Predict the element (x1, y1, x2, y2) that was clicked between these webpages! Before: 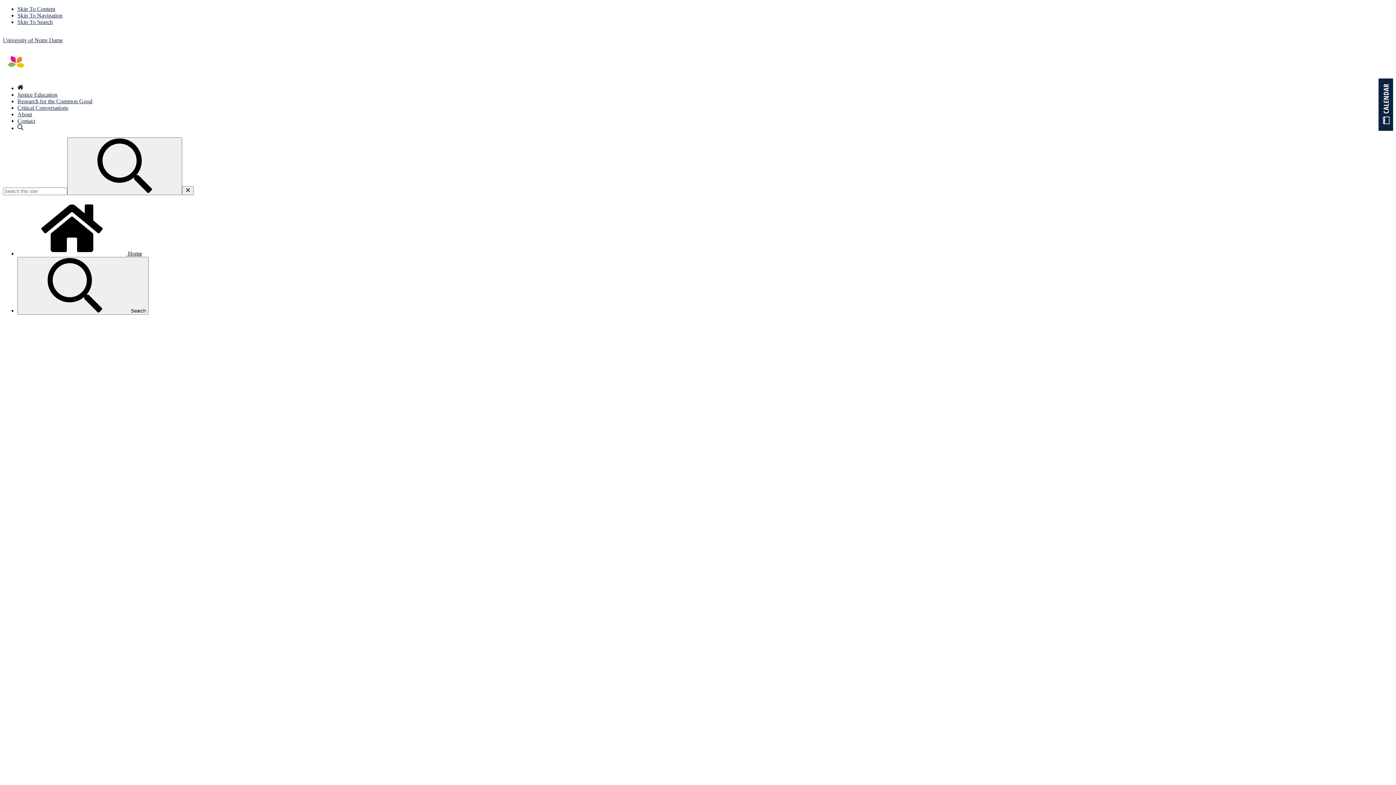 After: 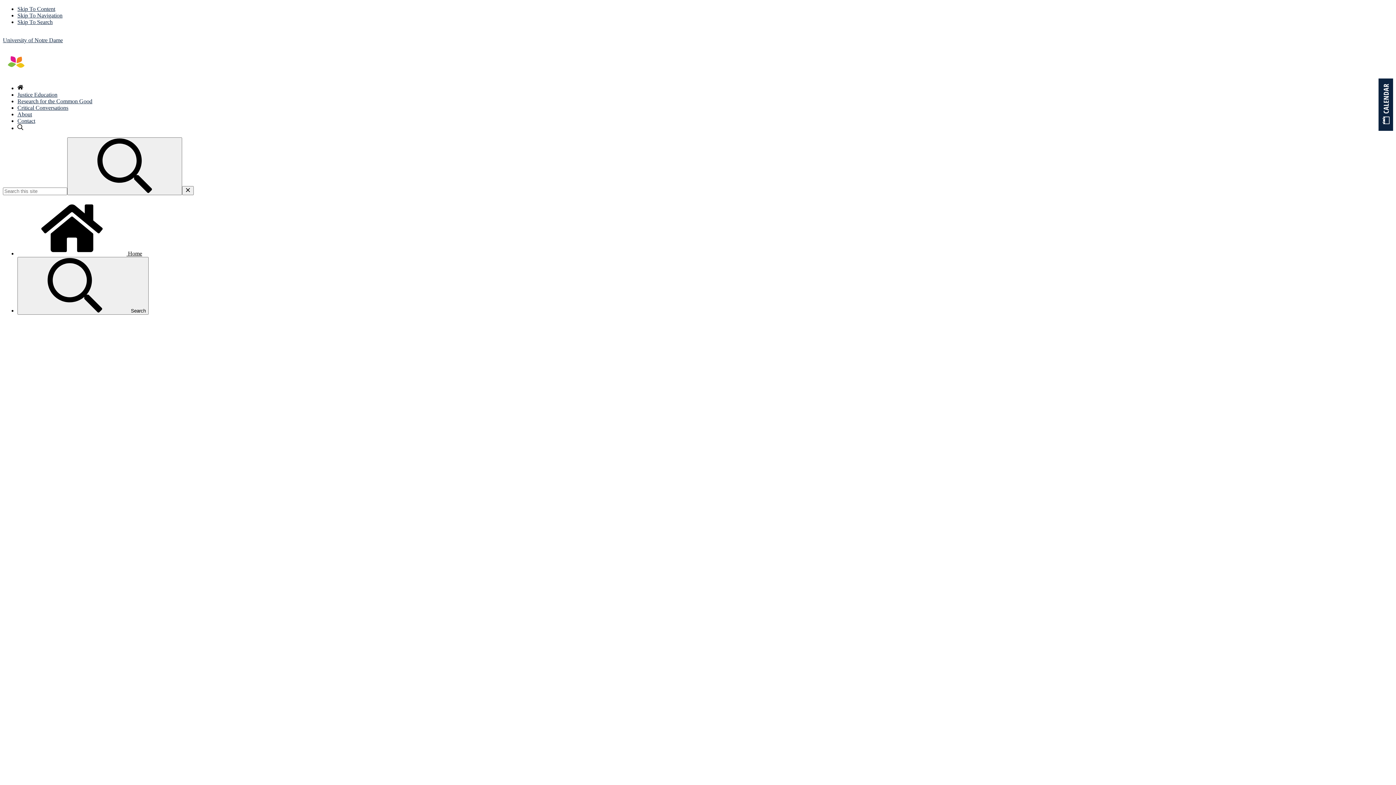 Action: bbox: (17, 111, 32, 117) label: About